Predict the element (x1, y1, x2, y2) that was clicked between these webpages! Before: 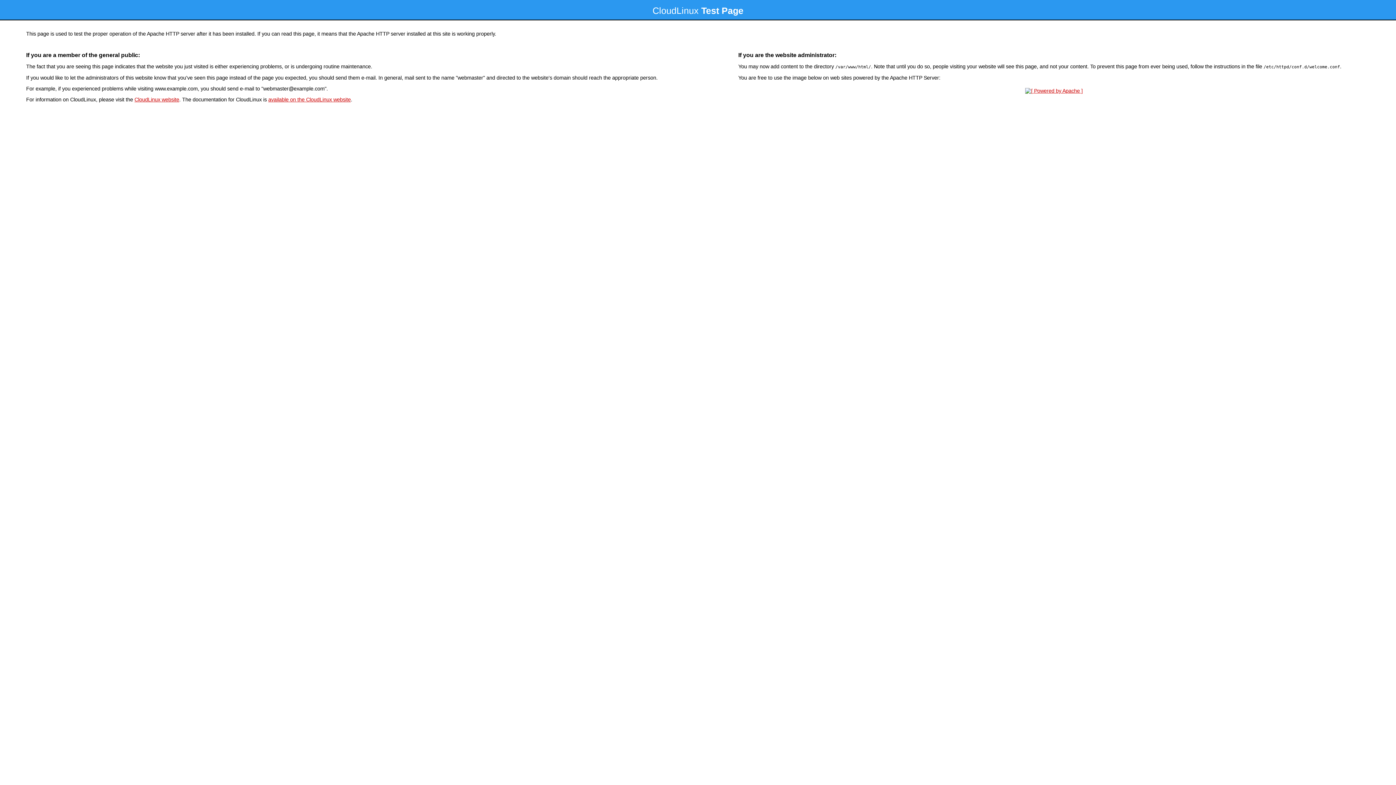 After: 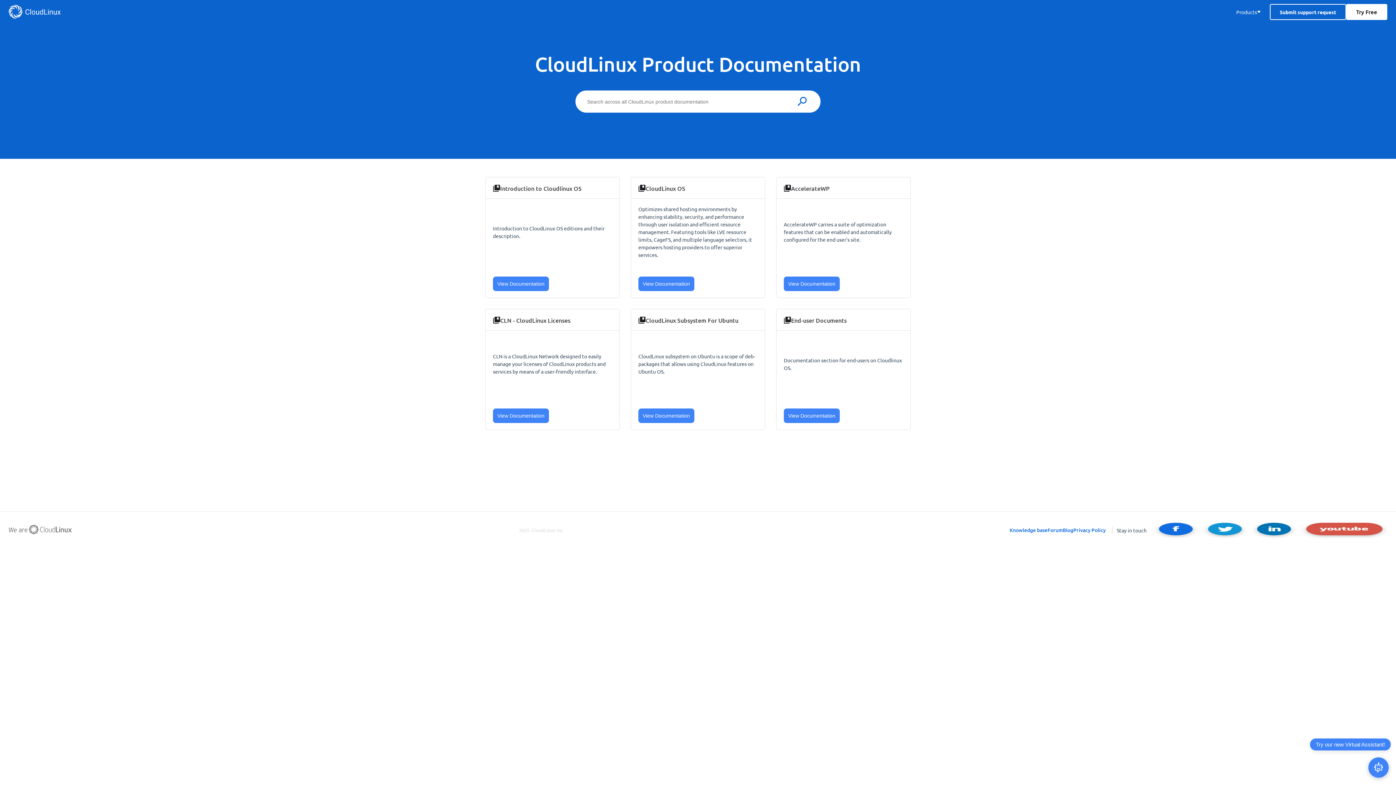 Action: bbox: (268, 96, 350, 102) label: available on the CloudLinux website